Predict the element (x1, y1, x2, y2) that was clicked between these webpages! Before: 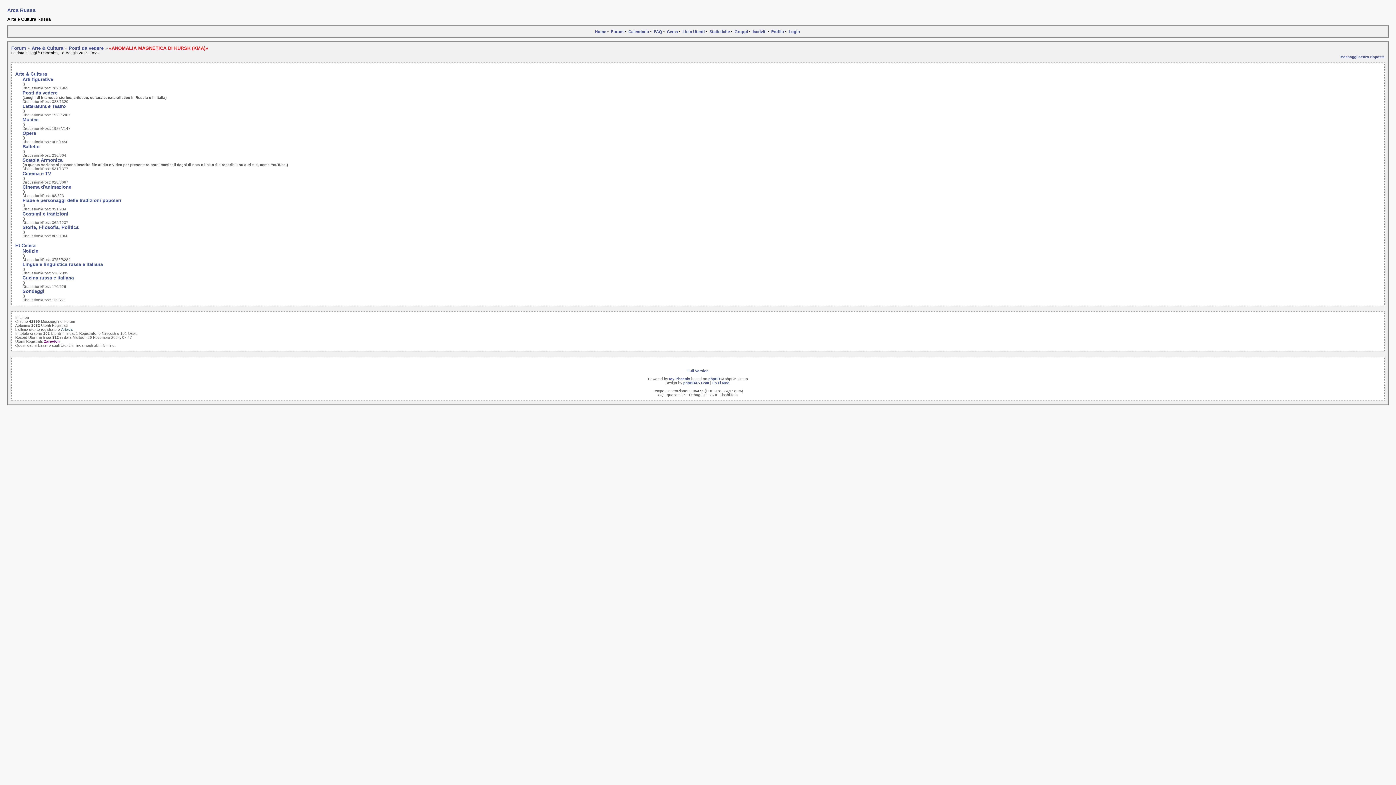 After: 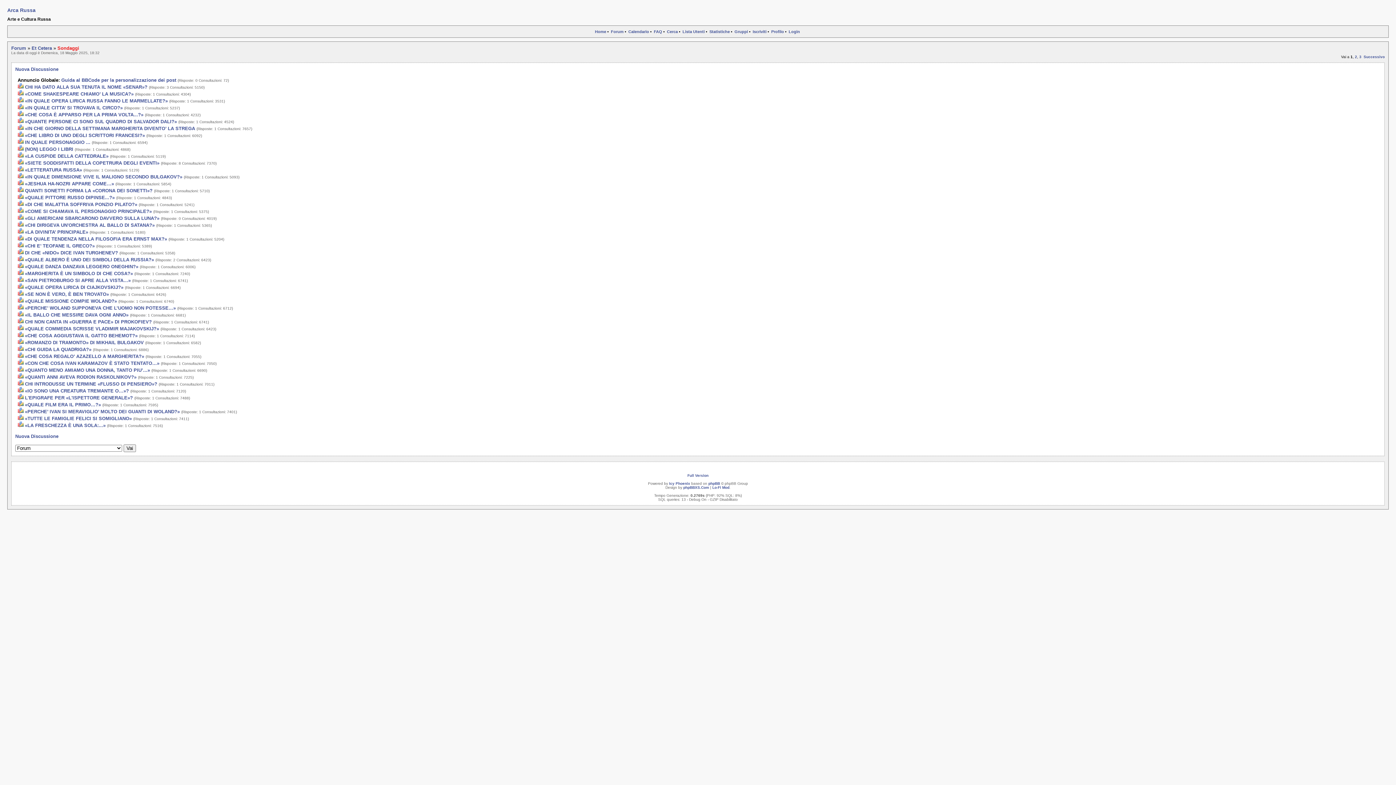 Action: bbox: (22, 288, 44, 294) label: Sondaggi